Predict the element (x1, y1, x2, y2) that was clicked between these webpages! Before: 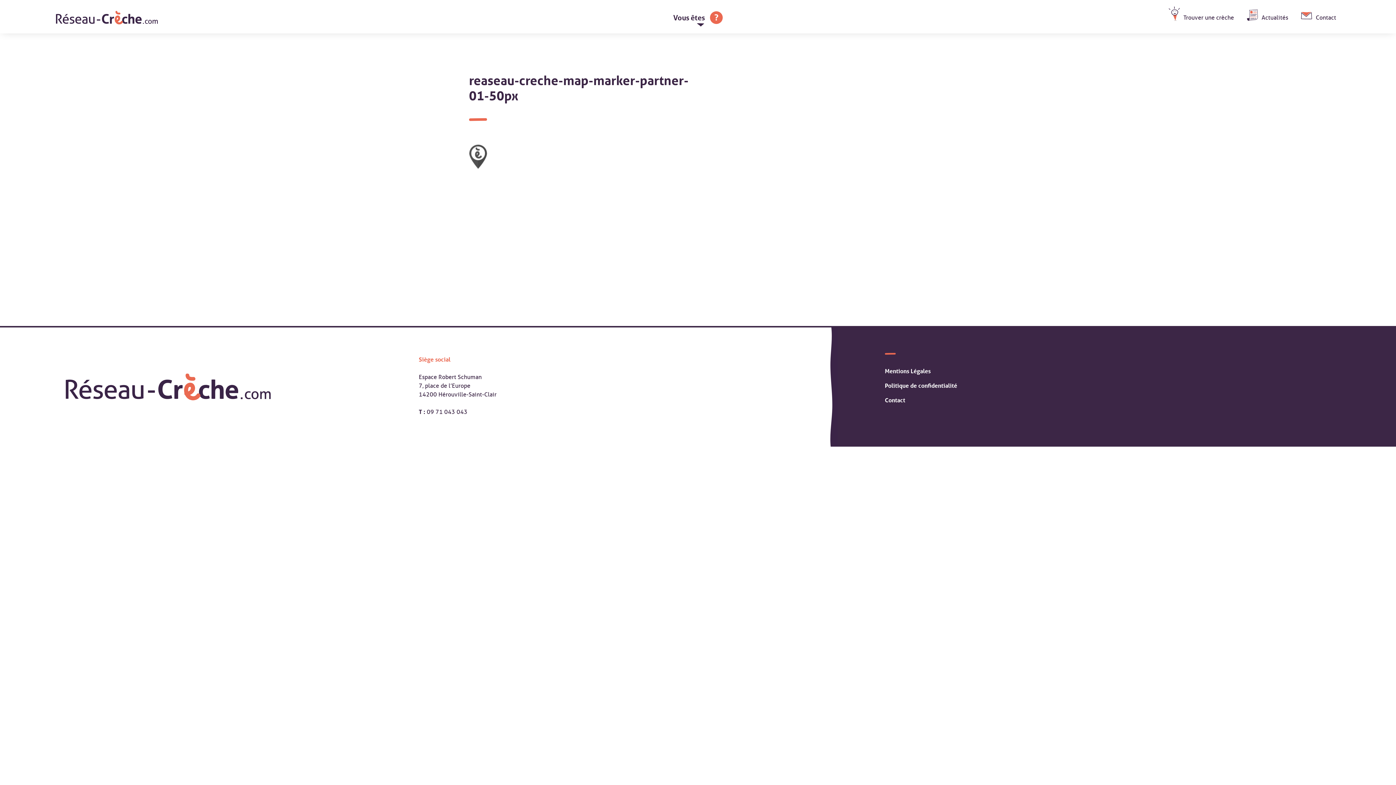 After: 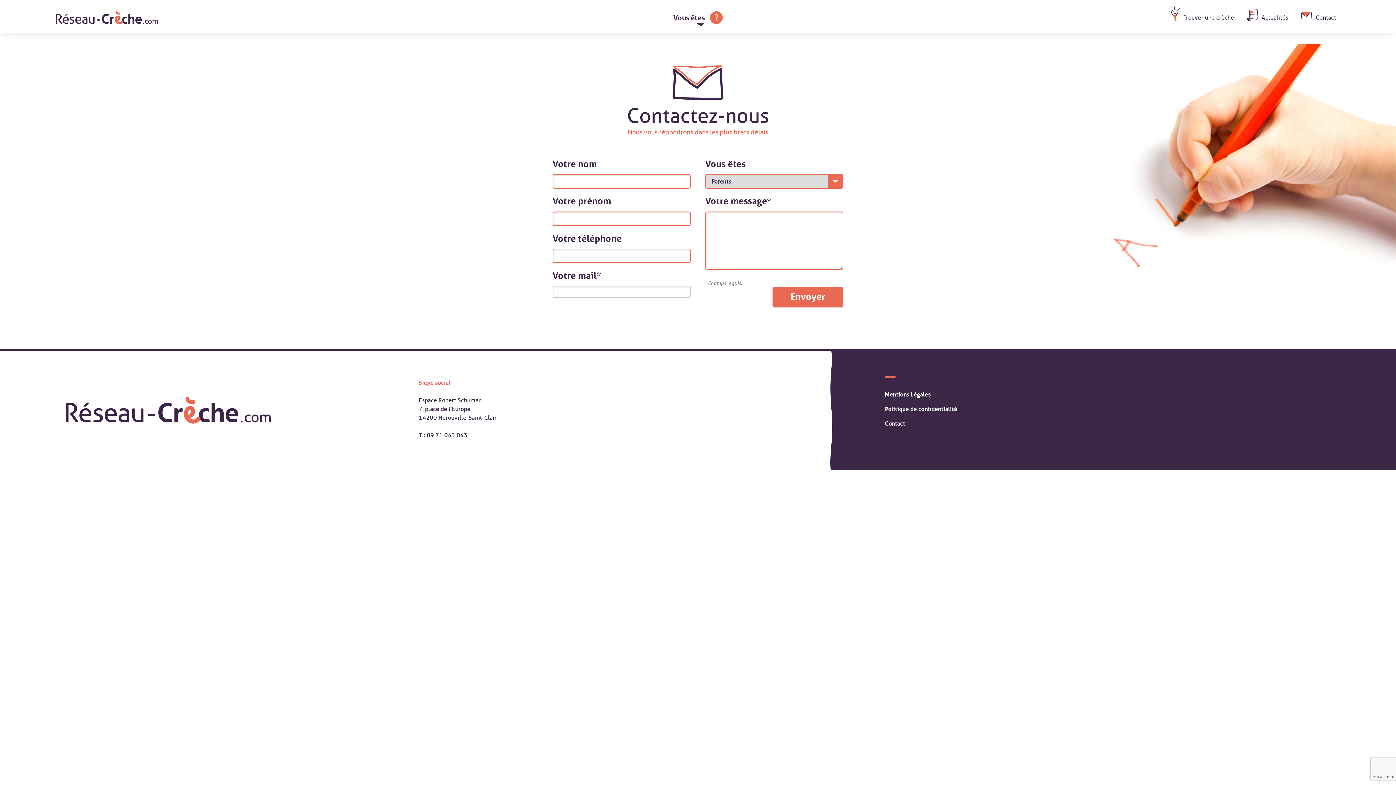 Action: bbox: (1316, 13, 1336, 21) label: Contact